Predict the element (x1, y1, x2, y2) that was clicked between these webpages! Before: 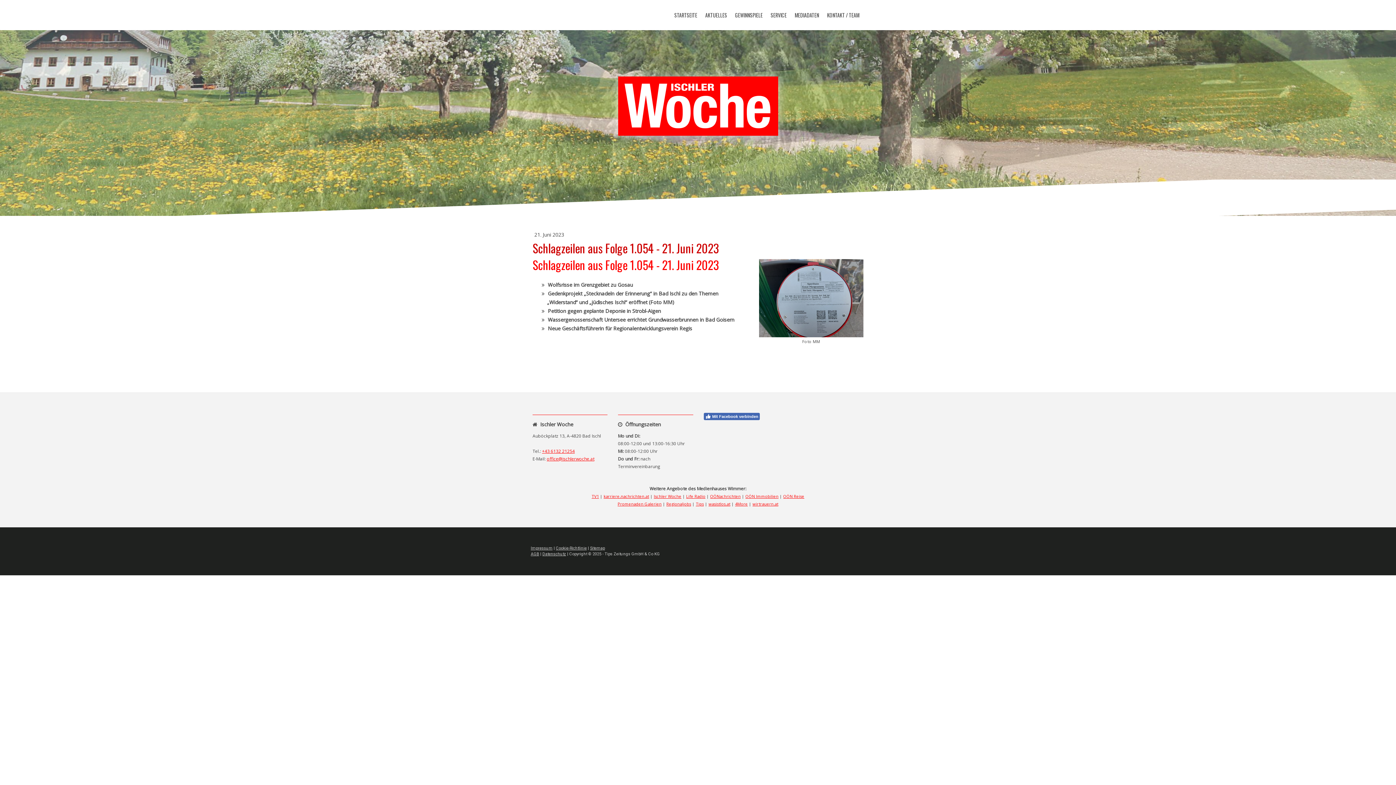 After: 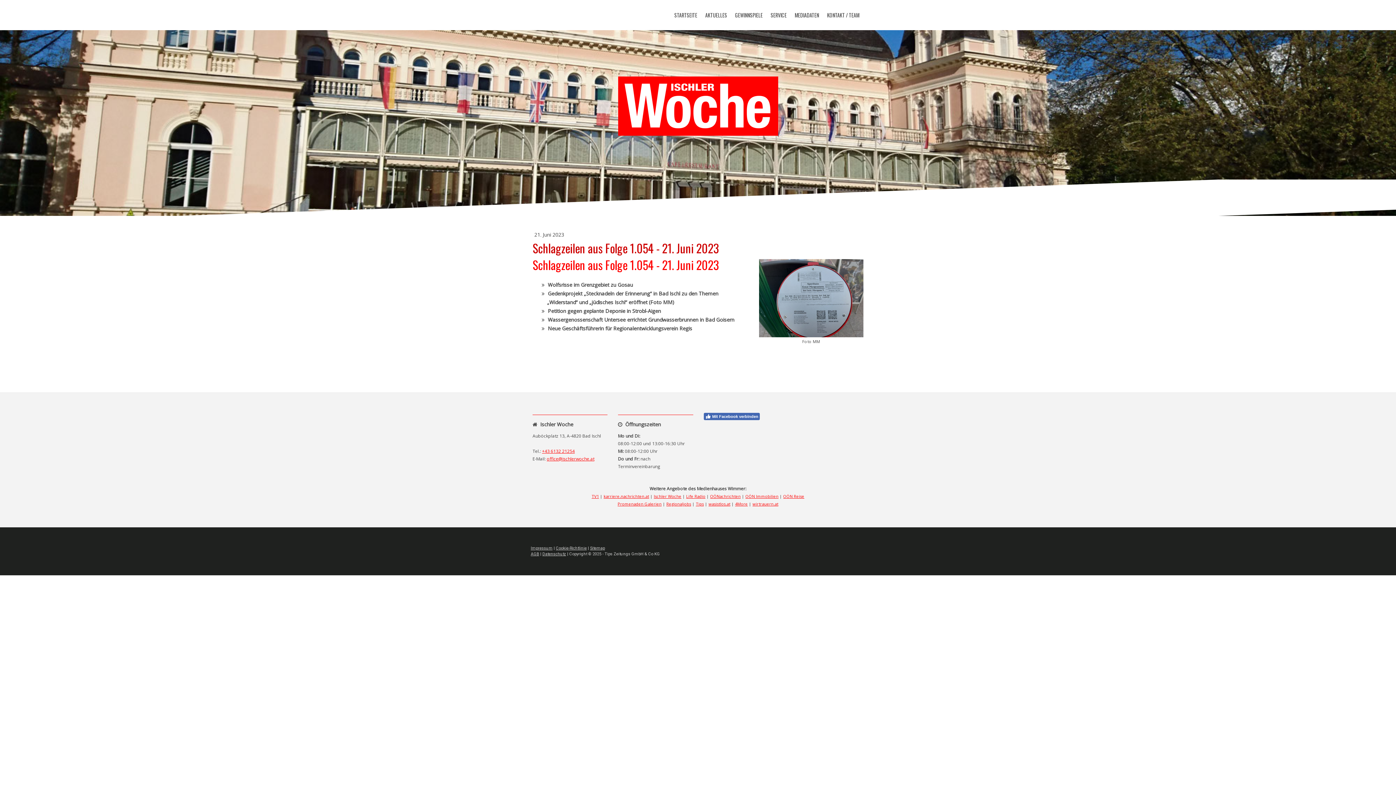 Action: bbox: (666, 501, 691, 506) label: Regionaljobs